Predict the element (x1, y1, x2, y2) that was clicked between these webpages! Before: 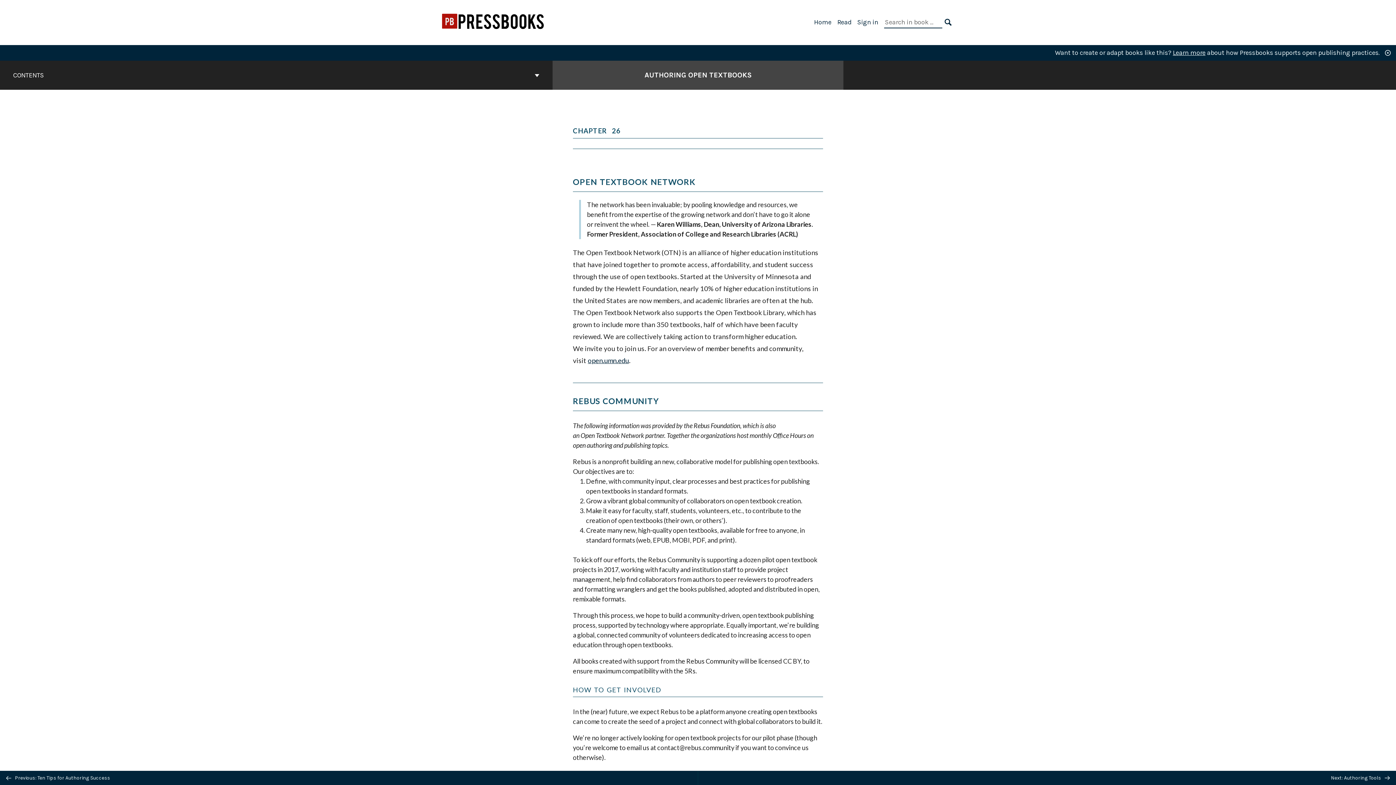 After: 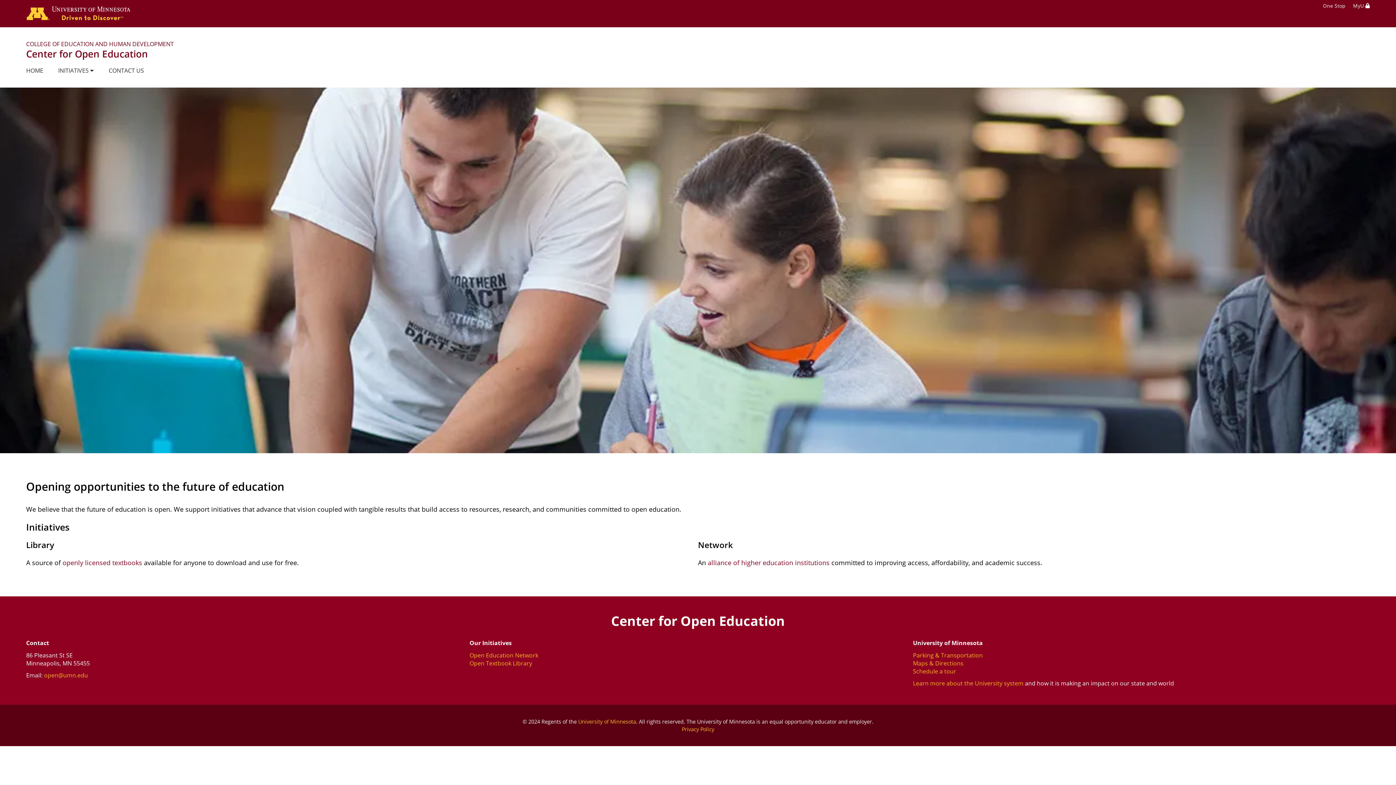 Action: label: open.umn.edu bbox: (588, 356, 629, 364)